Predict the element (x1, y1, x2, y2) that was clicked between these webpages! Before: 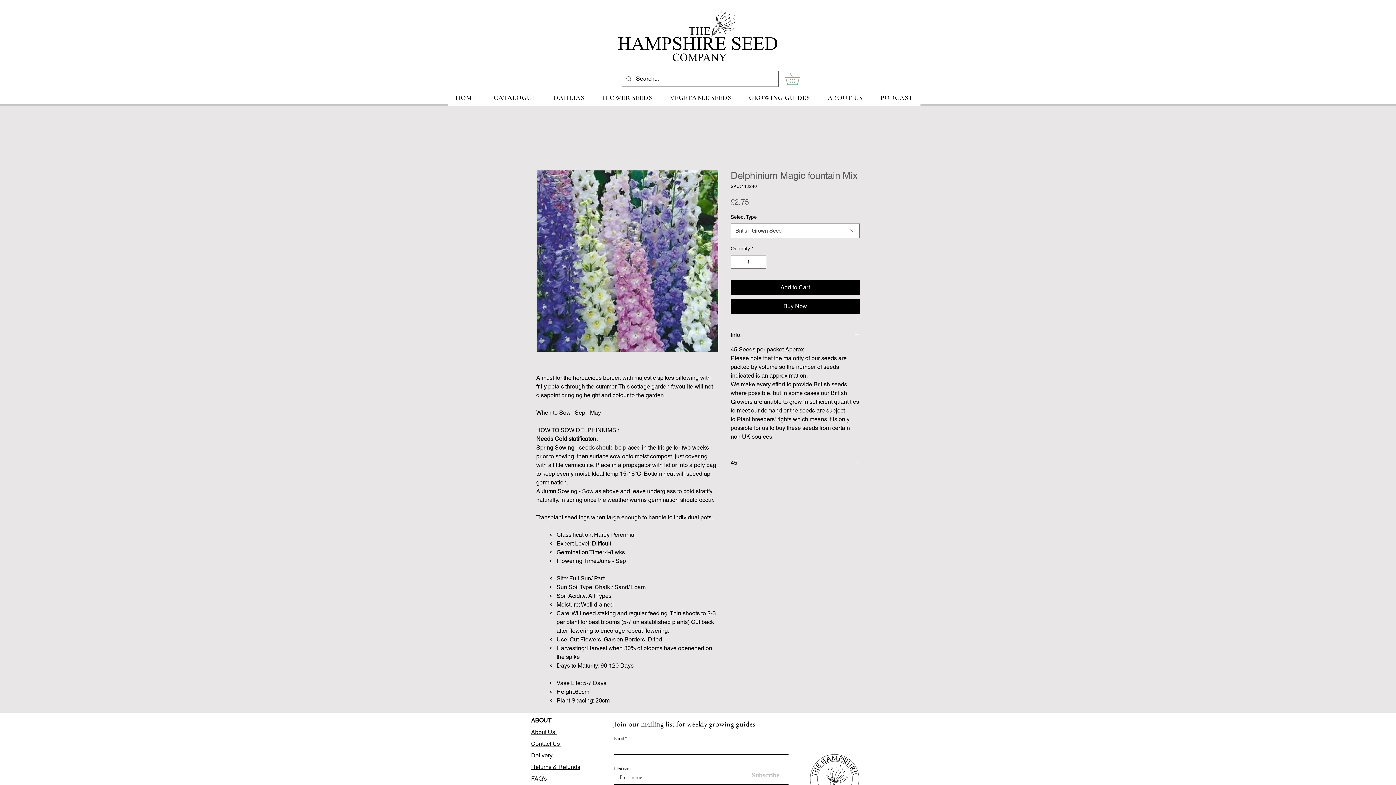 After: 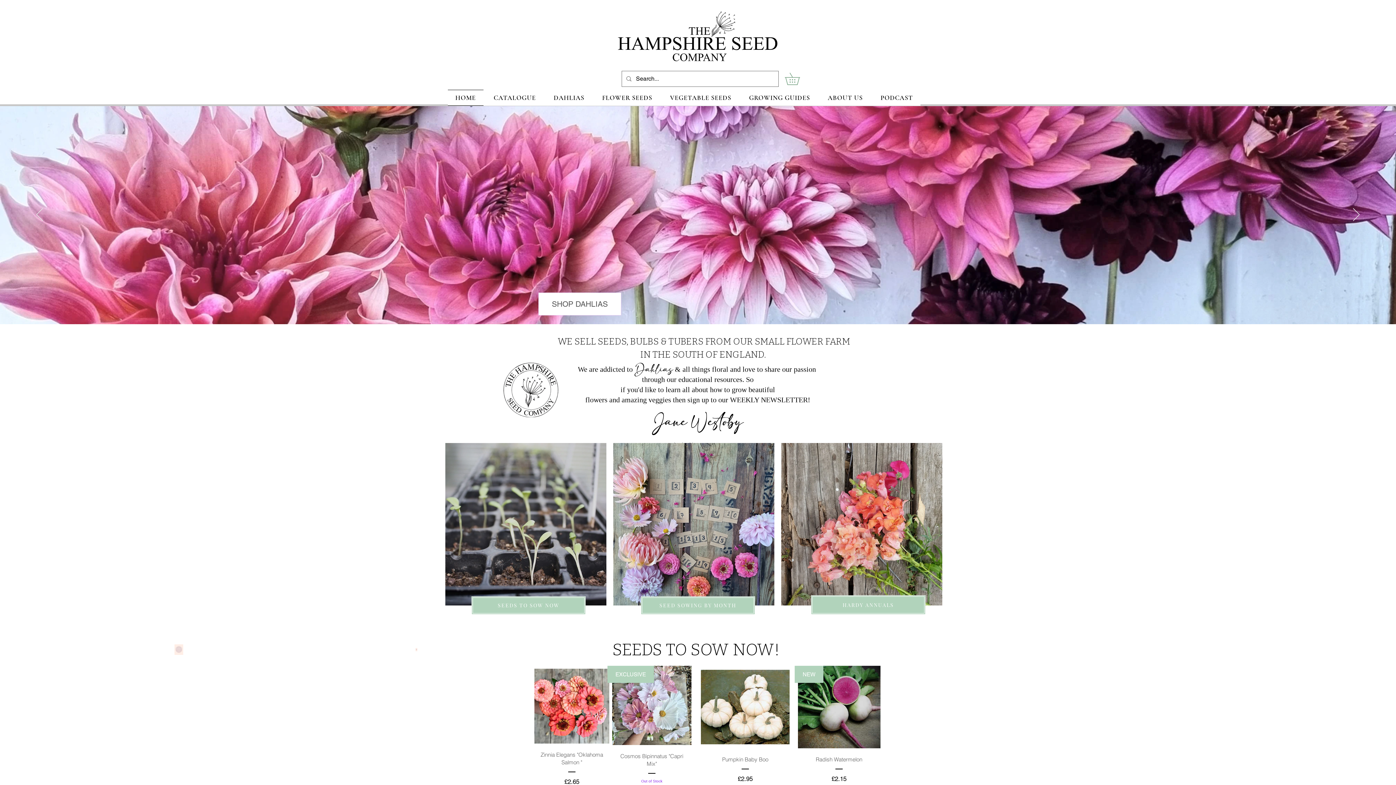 Action: label: HOME bbox: (448, 89, 483, 105)